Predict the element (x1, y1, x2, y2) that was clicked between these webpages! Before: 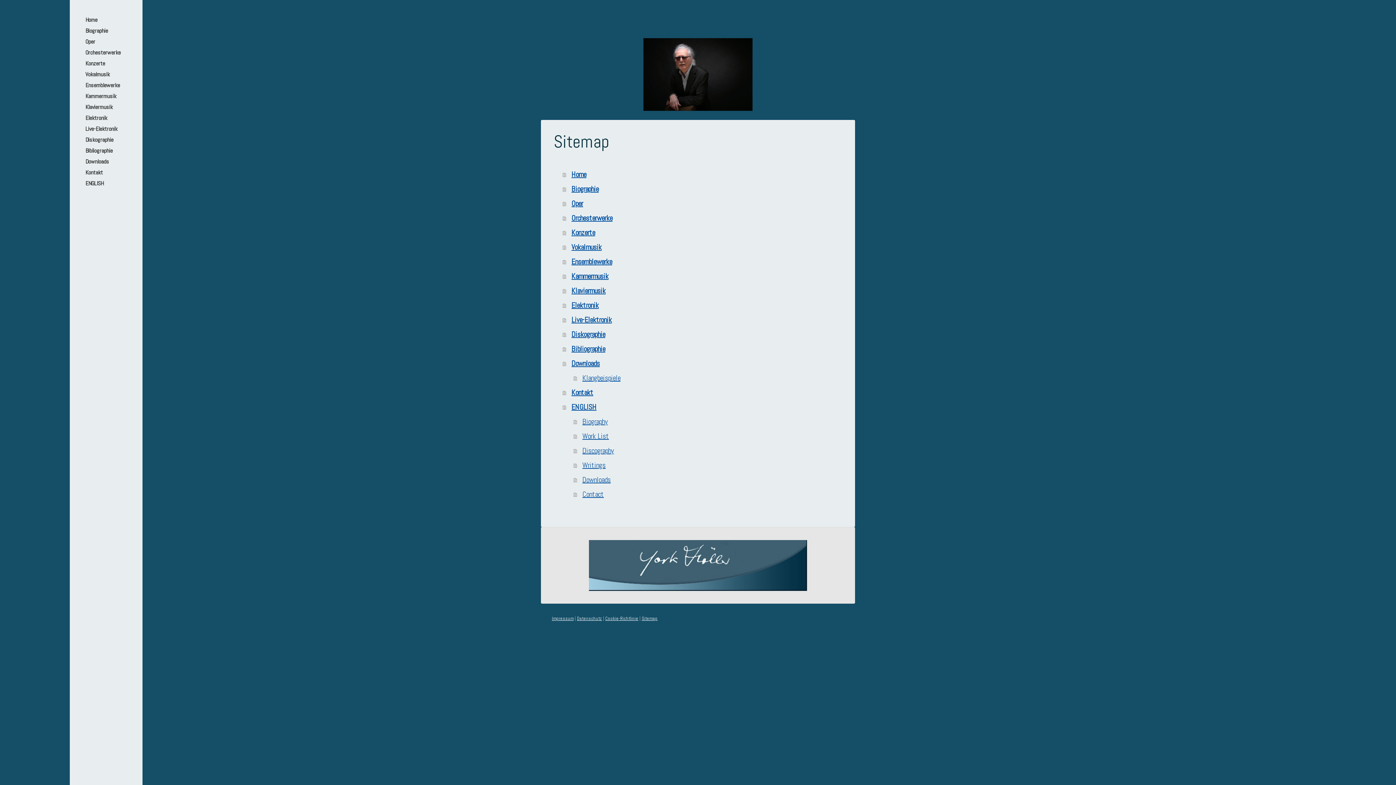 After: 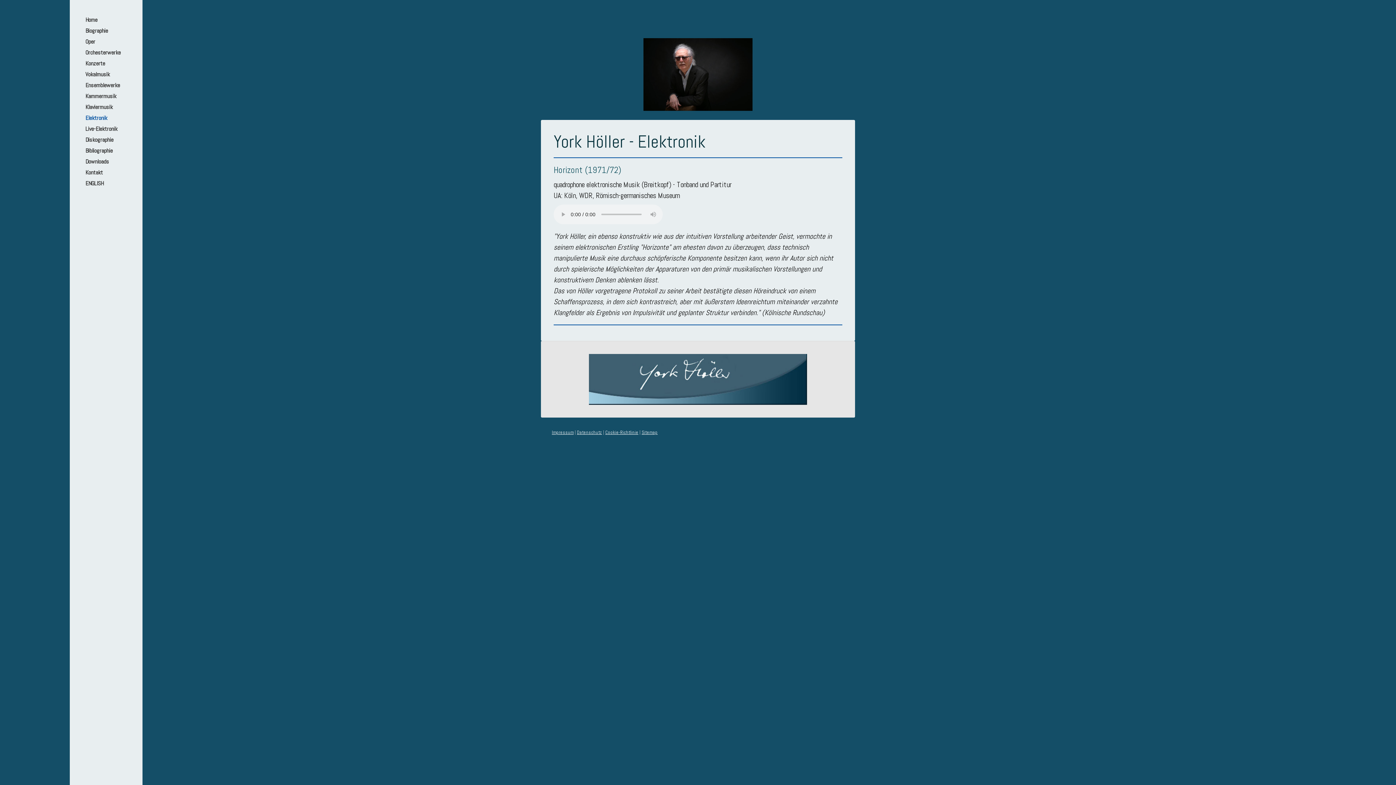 Action: label: Elektronik bbox: (562, 298, 844, 312)